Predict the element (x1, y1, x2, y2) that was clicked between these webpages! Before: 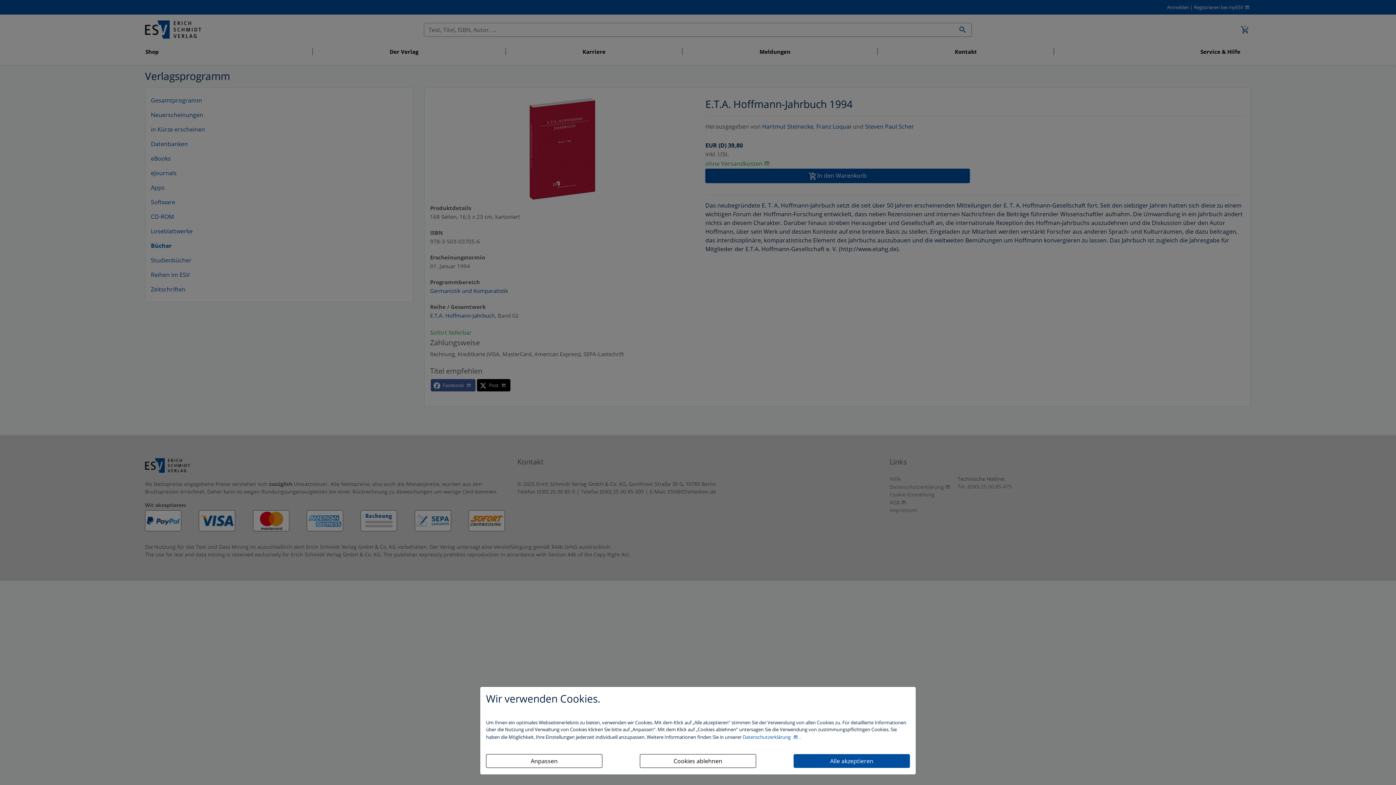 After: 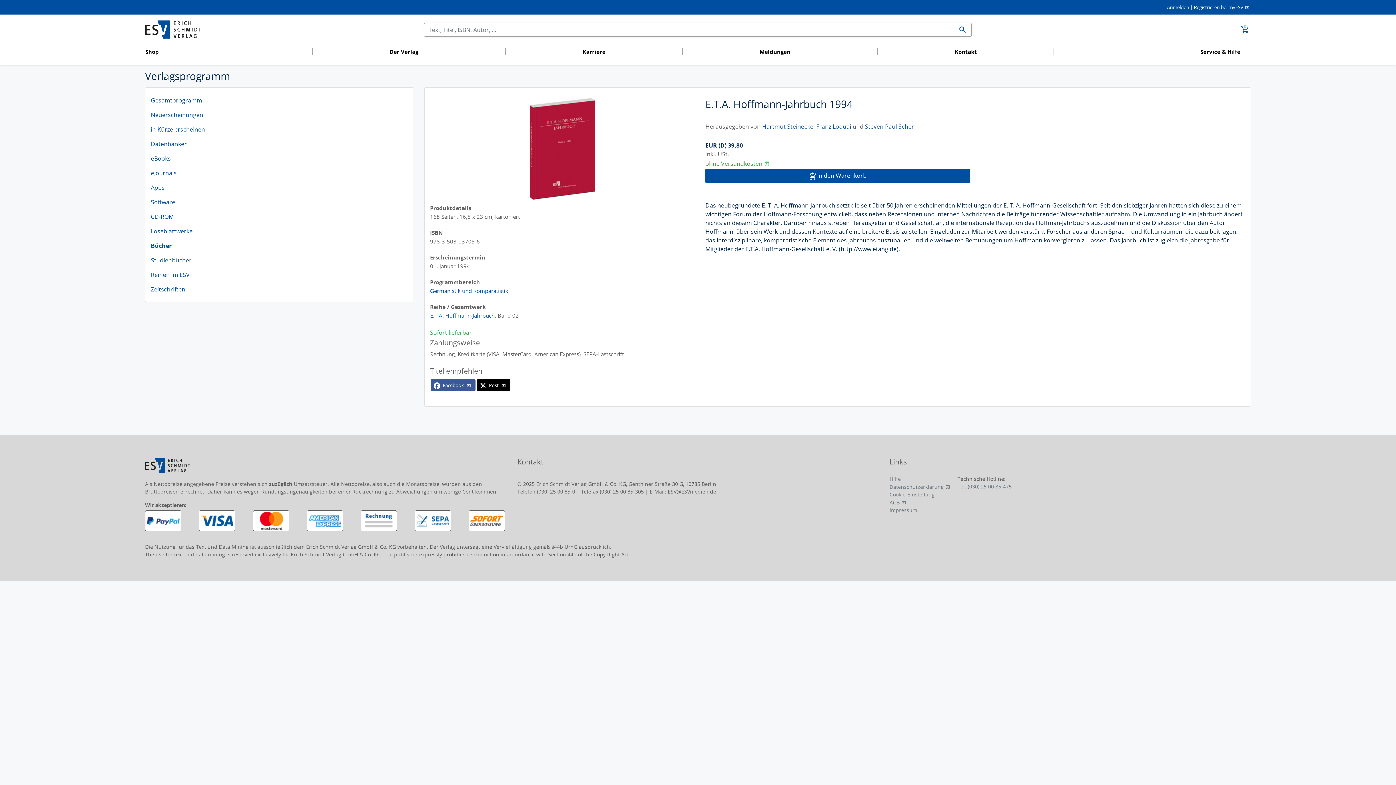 Action: bbox: (793, 754, 910, 768) label: Alle akzeptieren